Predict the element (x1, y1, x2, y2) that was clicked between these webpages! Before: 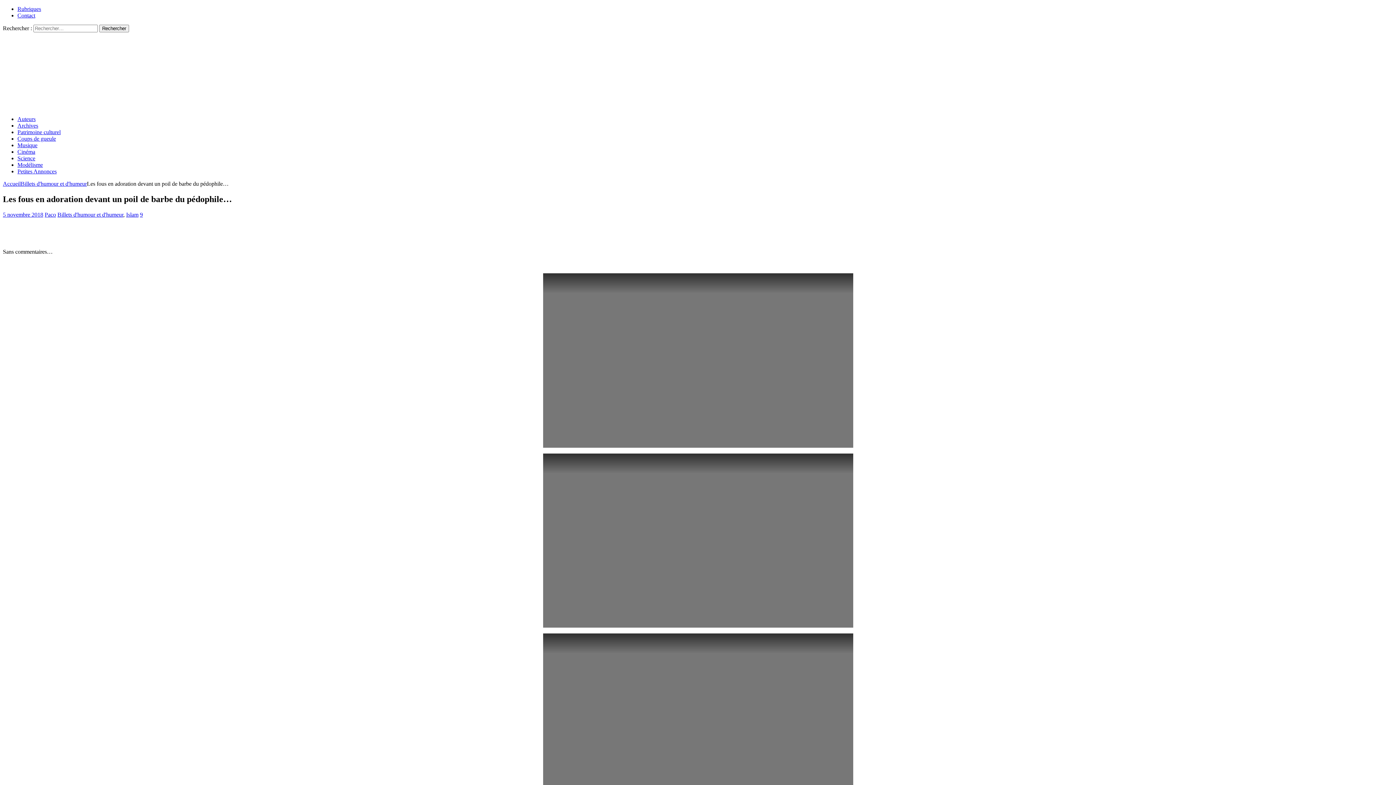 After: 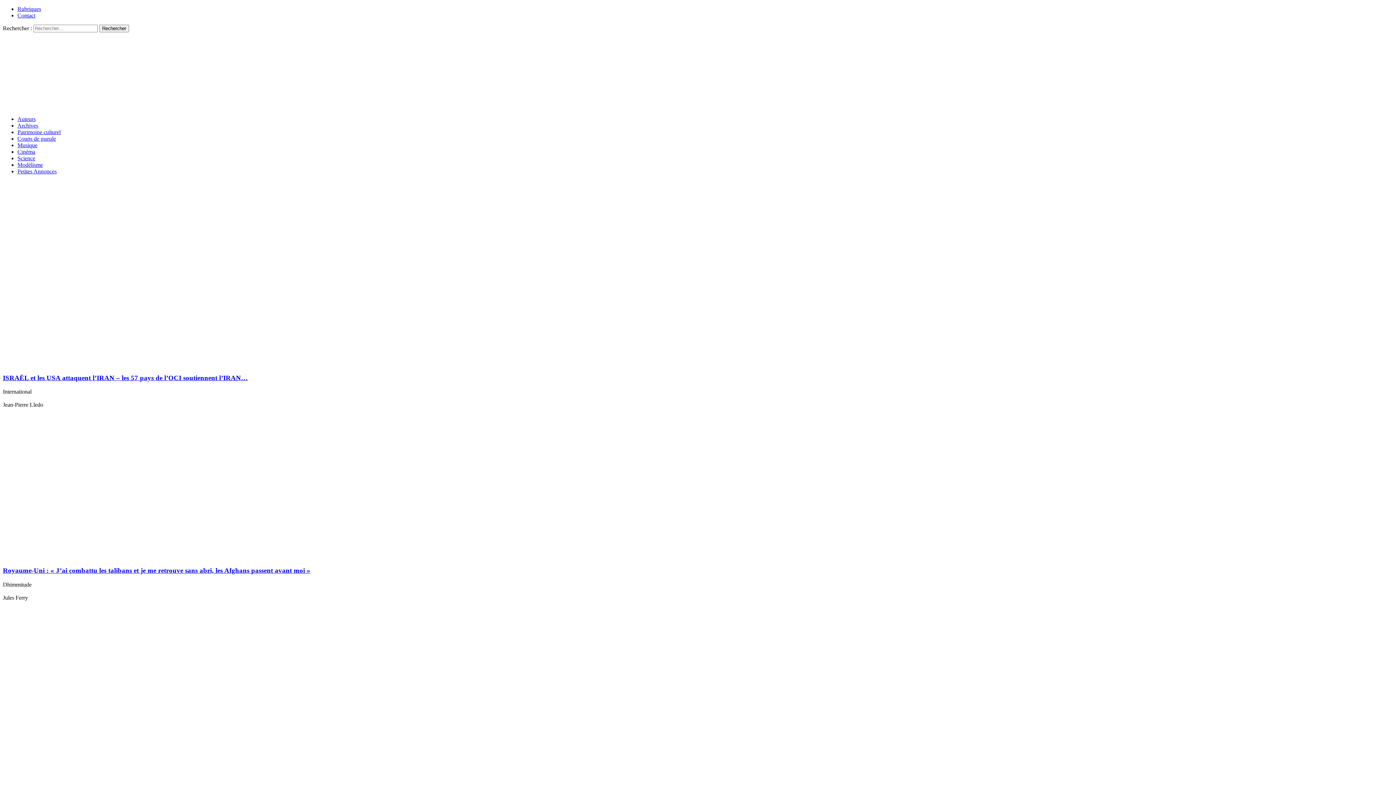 Action: bbox: (2, 180, 20, 186) label: Accueil